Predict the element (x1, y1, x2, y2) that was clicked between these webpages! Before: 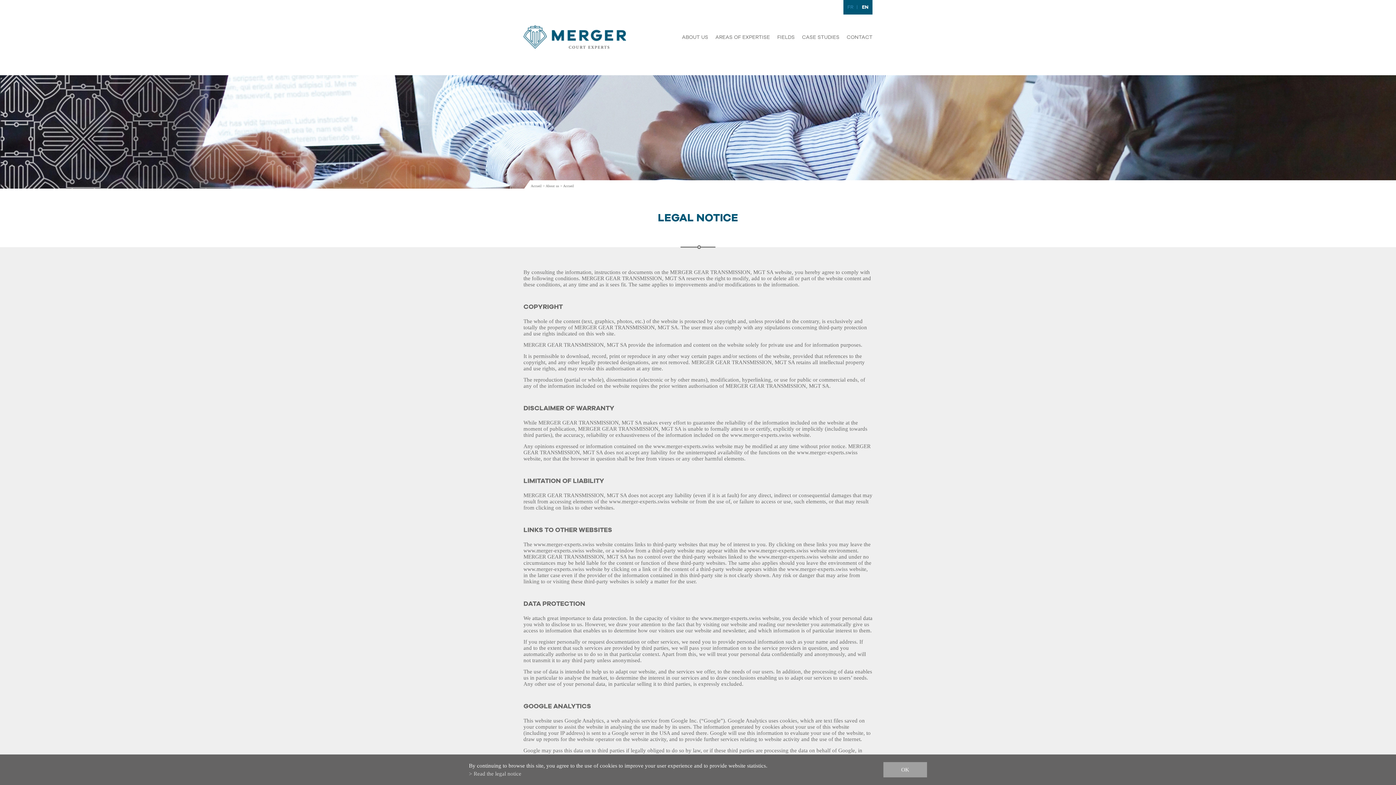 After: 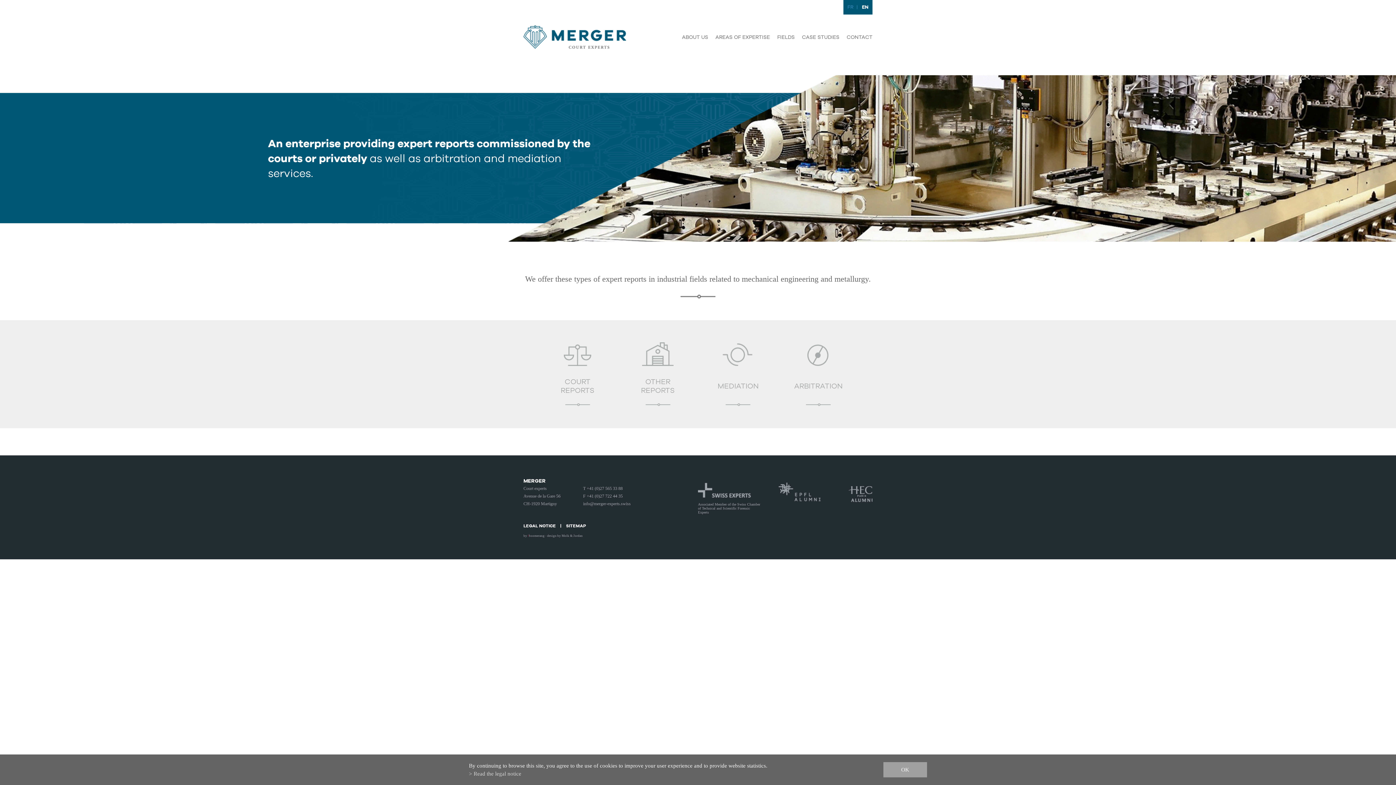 Action: label: EN bbox: (862, 4, 868, 10)